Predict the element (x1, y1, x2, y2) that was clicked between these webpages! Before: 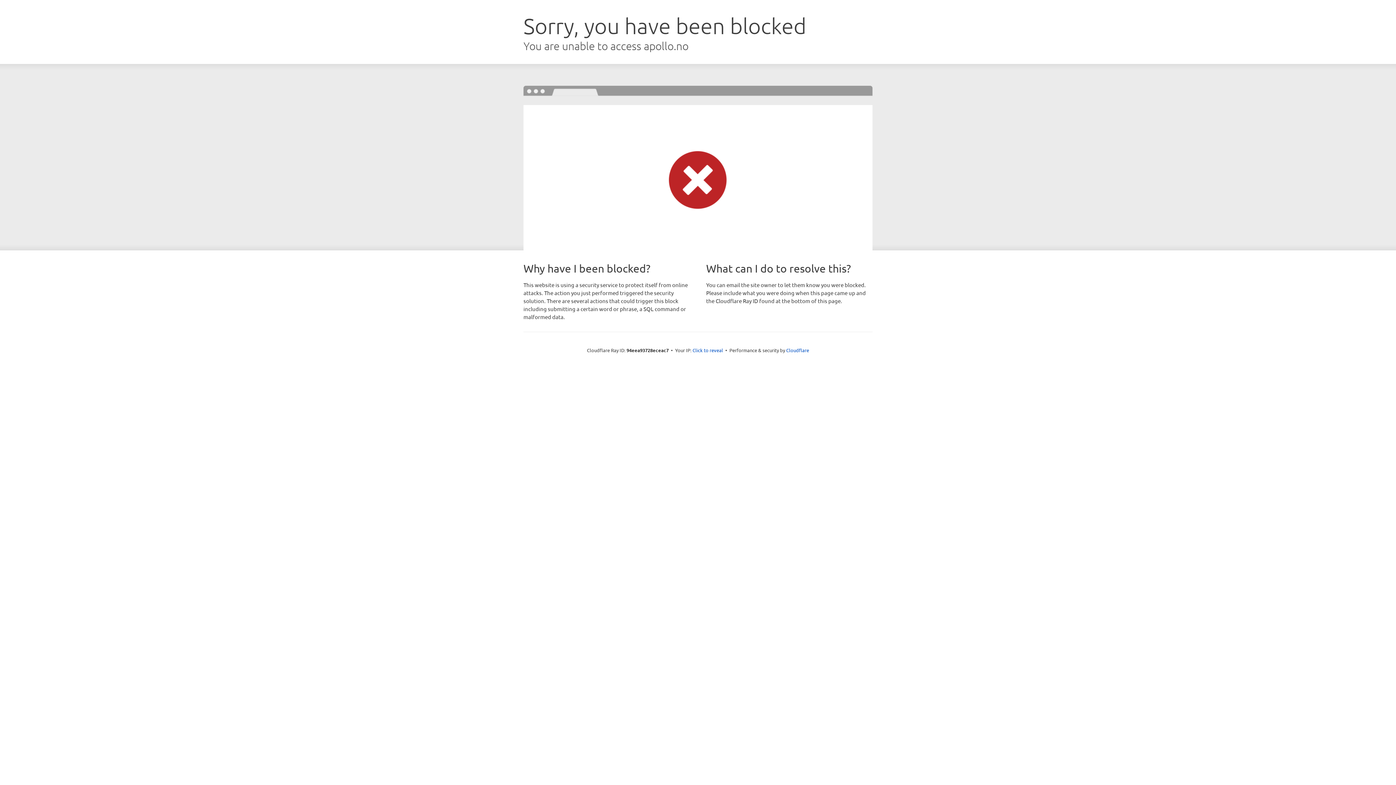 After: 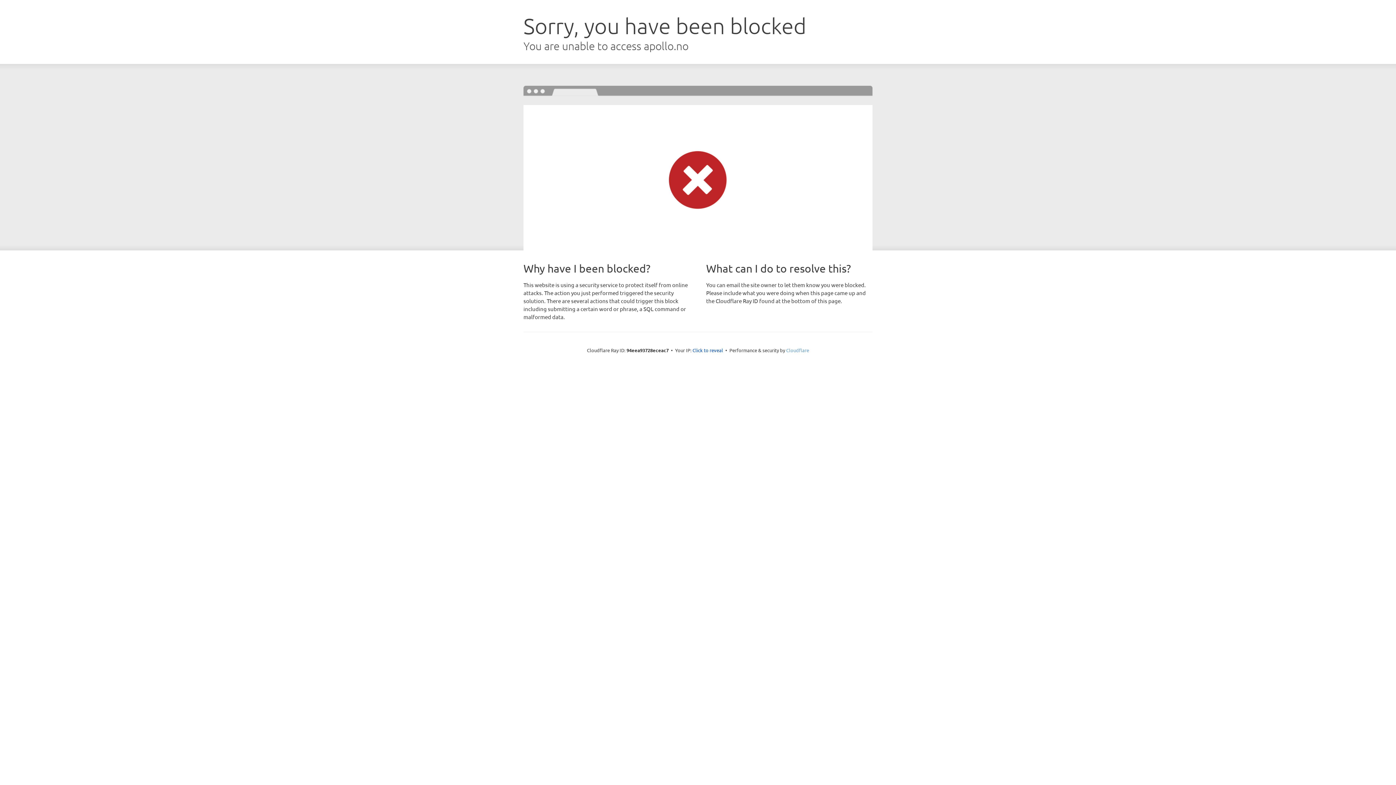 Action: bbox: (786, 347, 809, 353) label: Cloudflare